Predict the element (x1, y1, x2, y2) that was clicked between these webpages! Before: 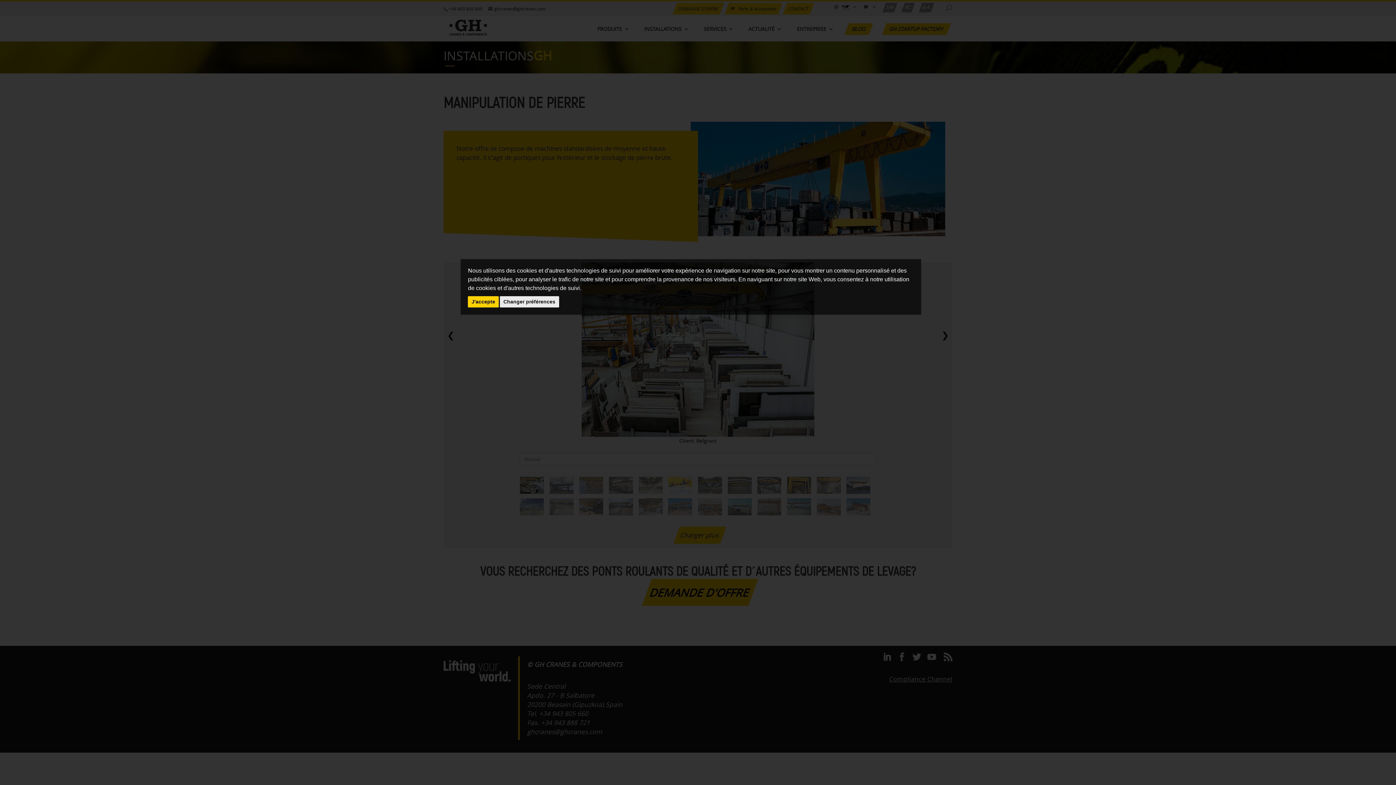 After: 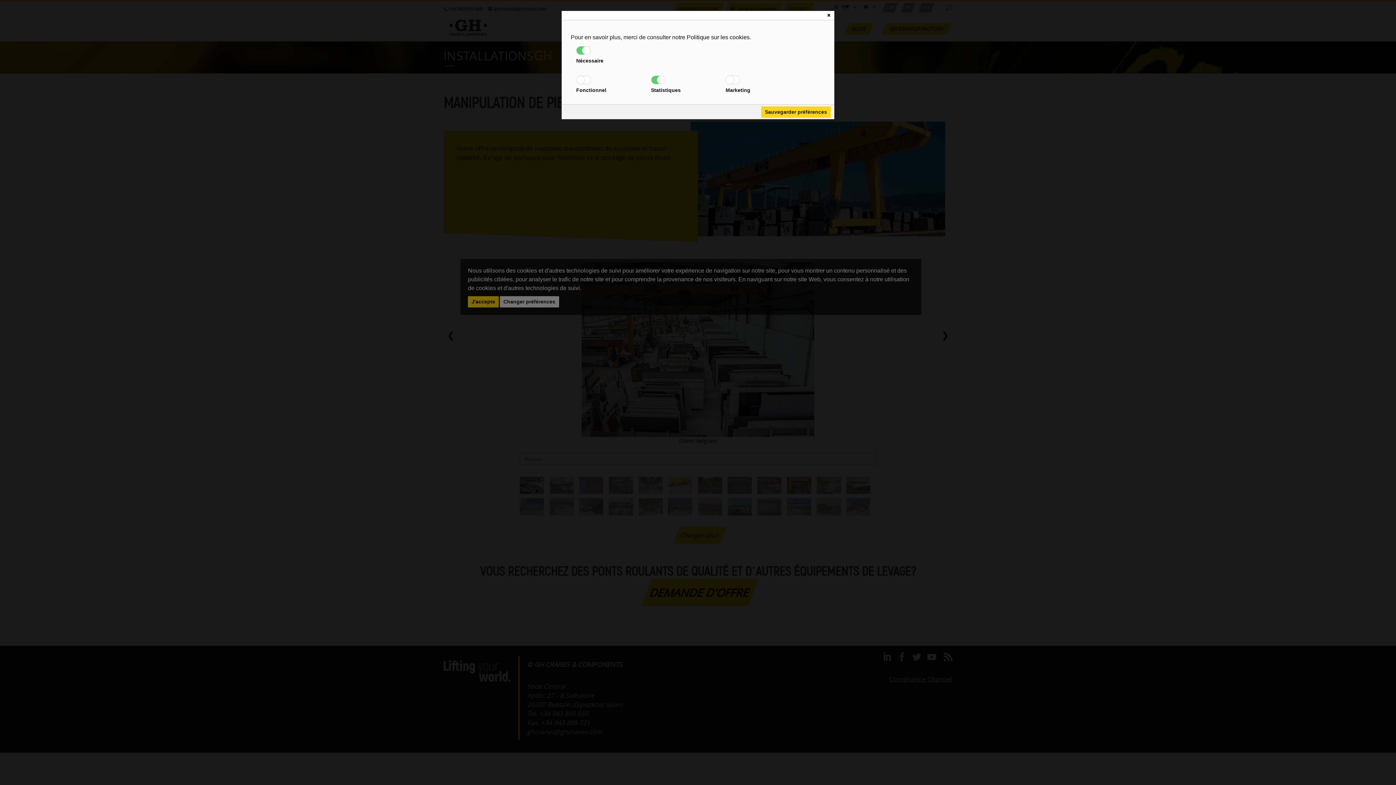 Action: bbox: (499, 296, 559, 307) label: Changer préférences